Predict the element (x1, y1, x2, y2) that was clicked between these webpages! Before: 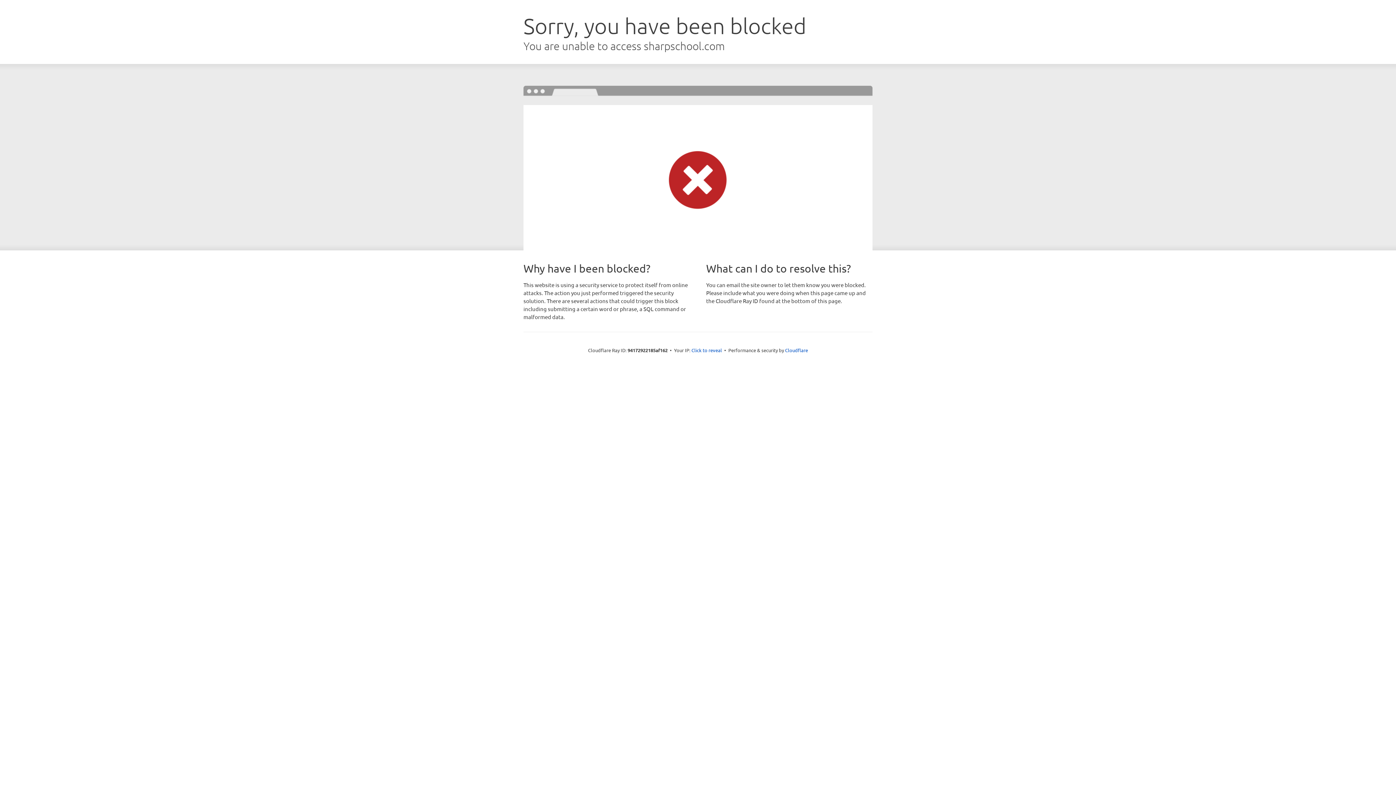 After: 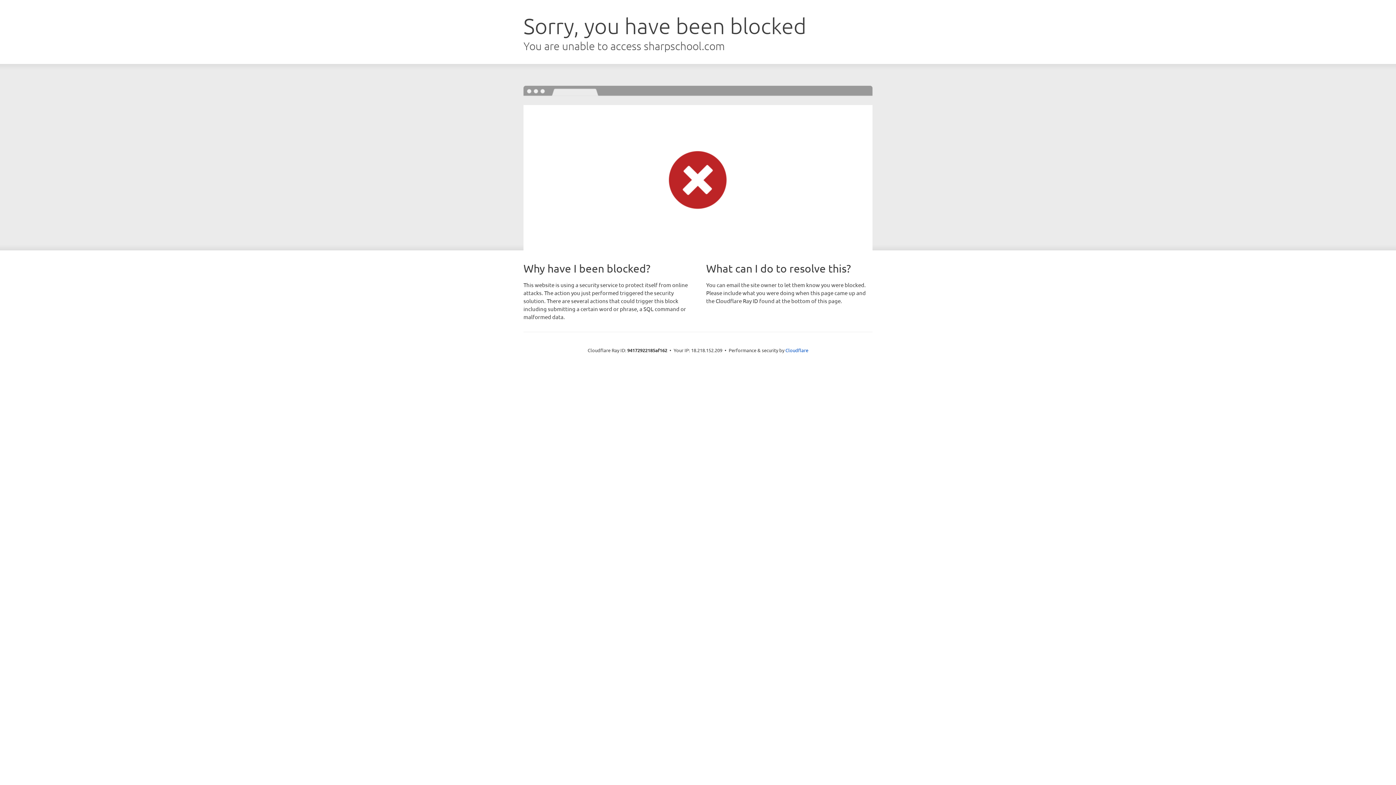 Action: label: Click to reveal bbox: (691, 346, 722, 353)